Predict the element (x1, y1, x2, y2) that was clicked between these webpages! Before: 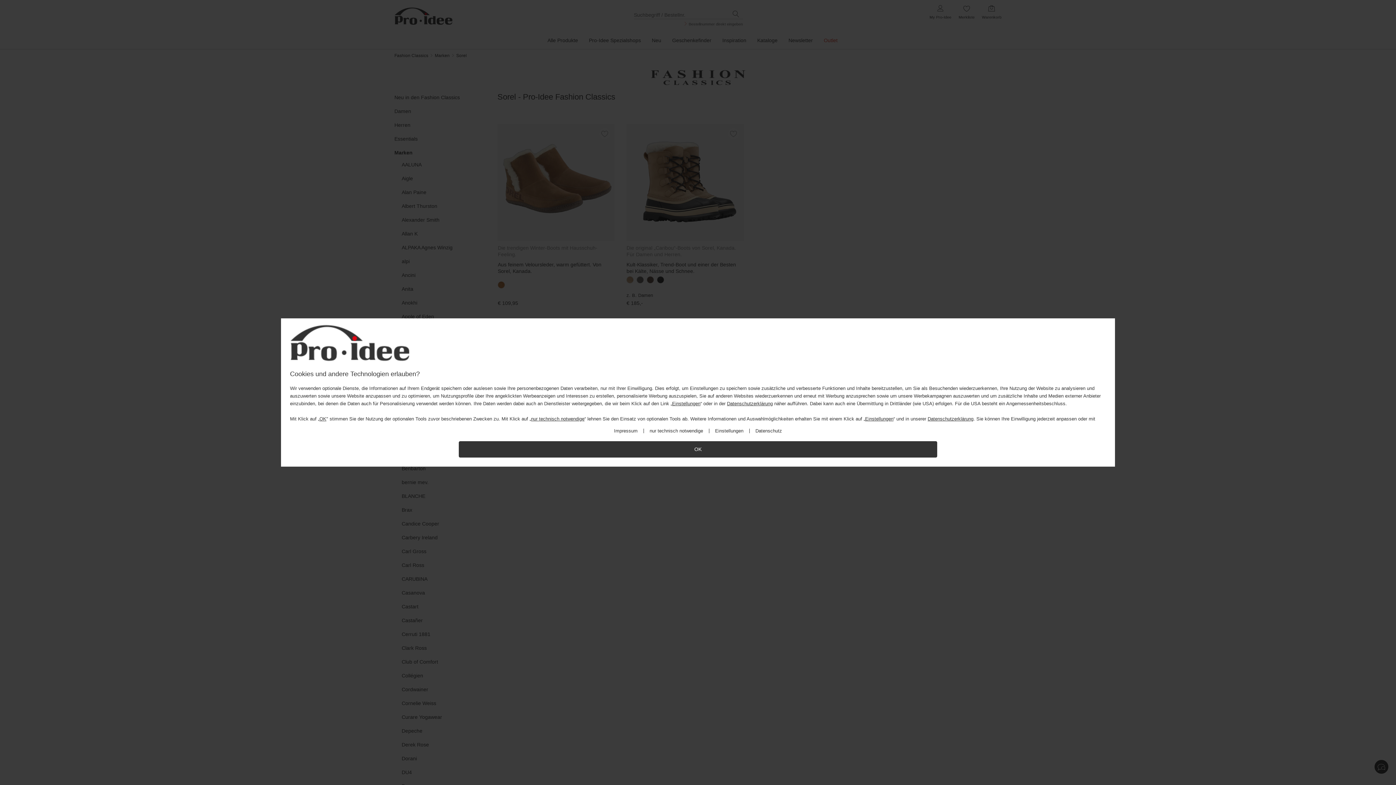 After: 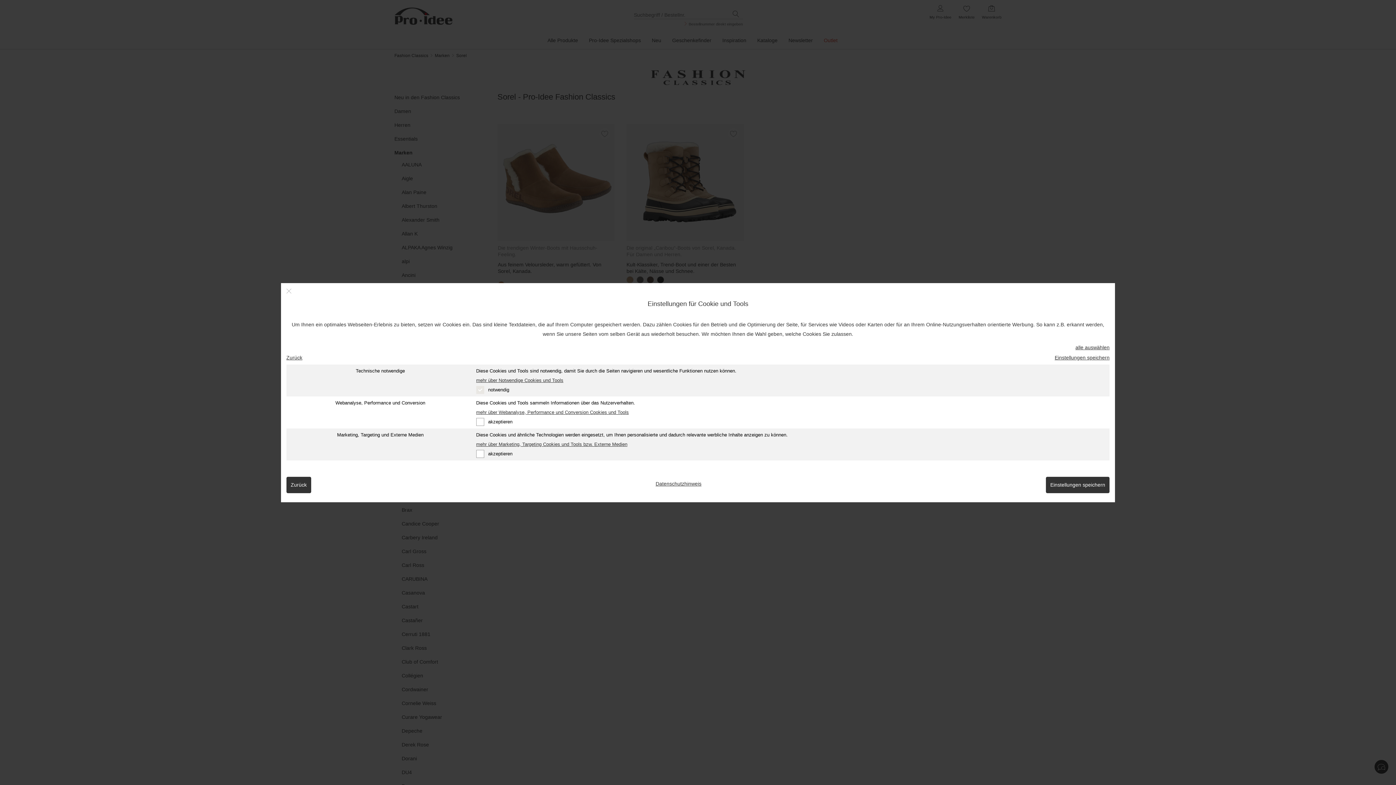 Action: bbox: (672, 400, 700, 406) label: Einstellungen